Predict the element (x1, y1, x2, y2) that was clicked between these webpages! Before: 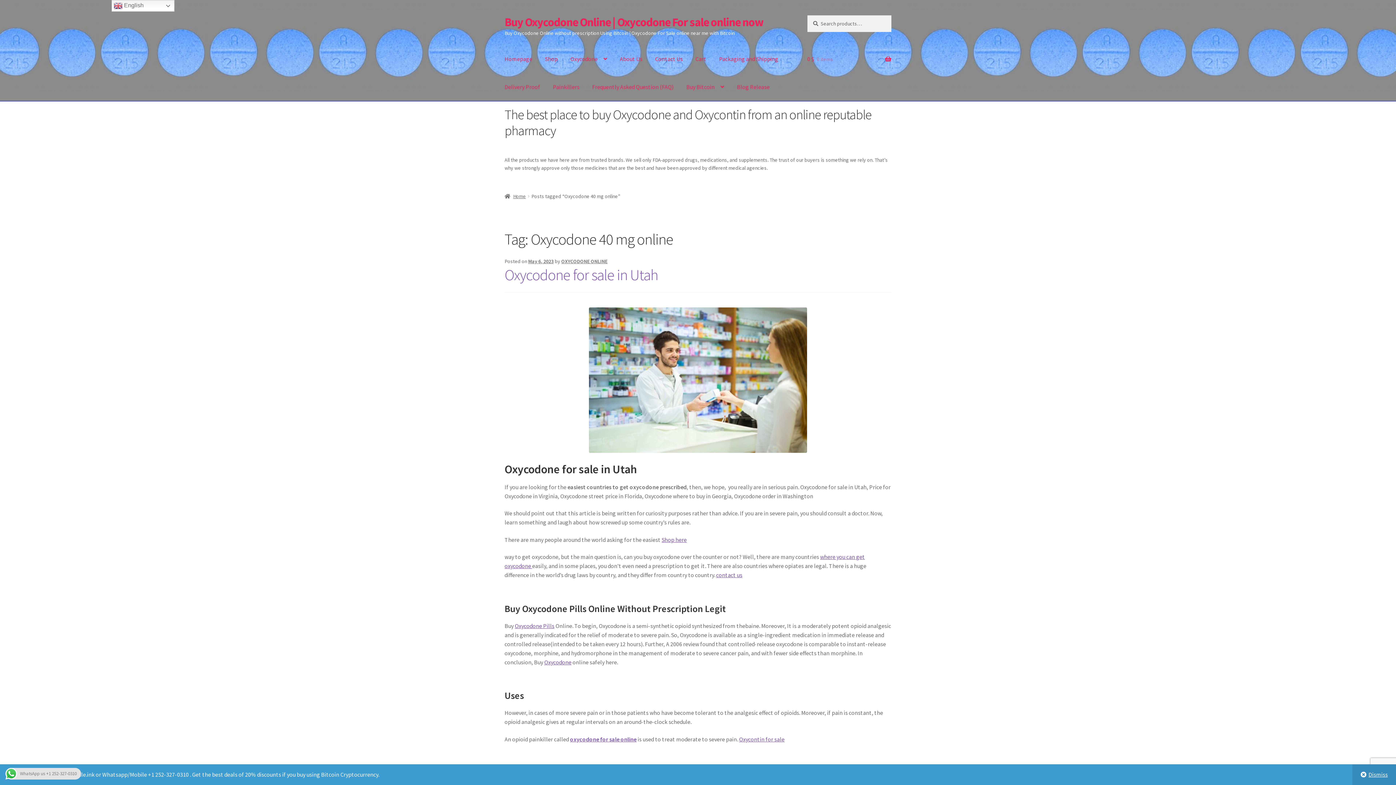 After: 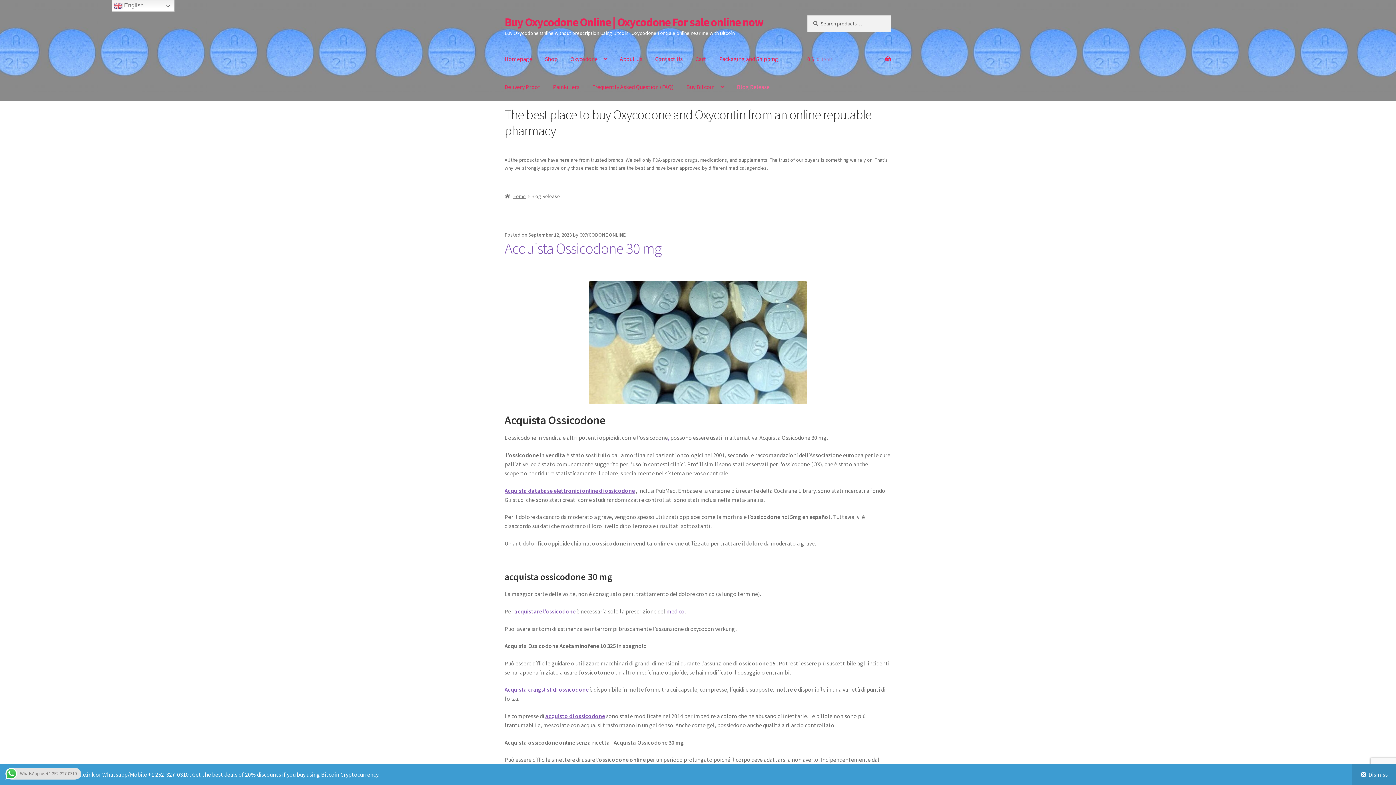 Action: bbox: (731, 73, 775, 101) label: Blog Release